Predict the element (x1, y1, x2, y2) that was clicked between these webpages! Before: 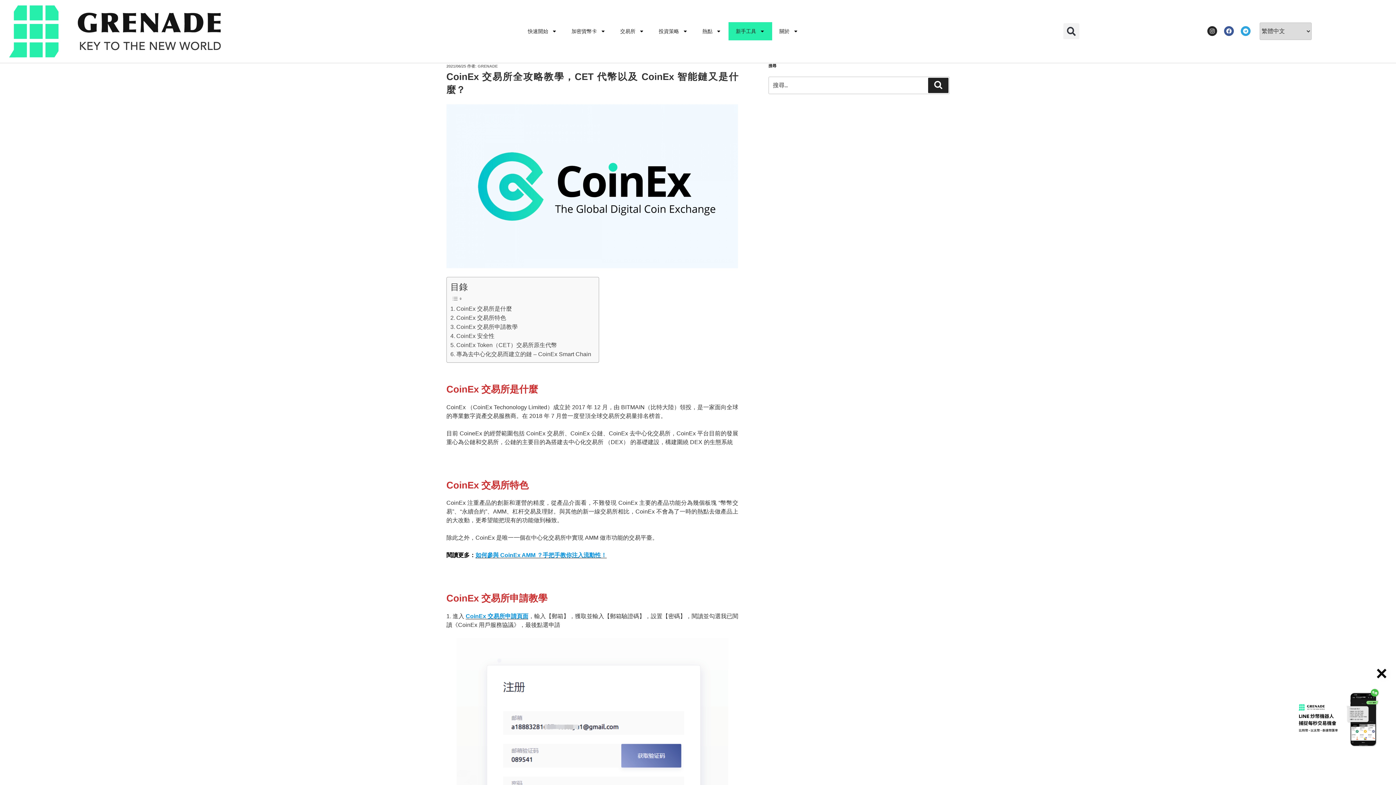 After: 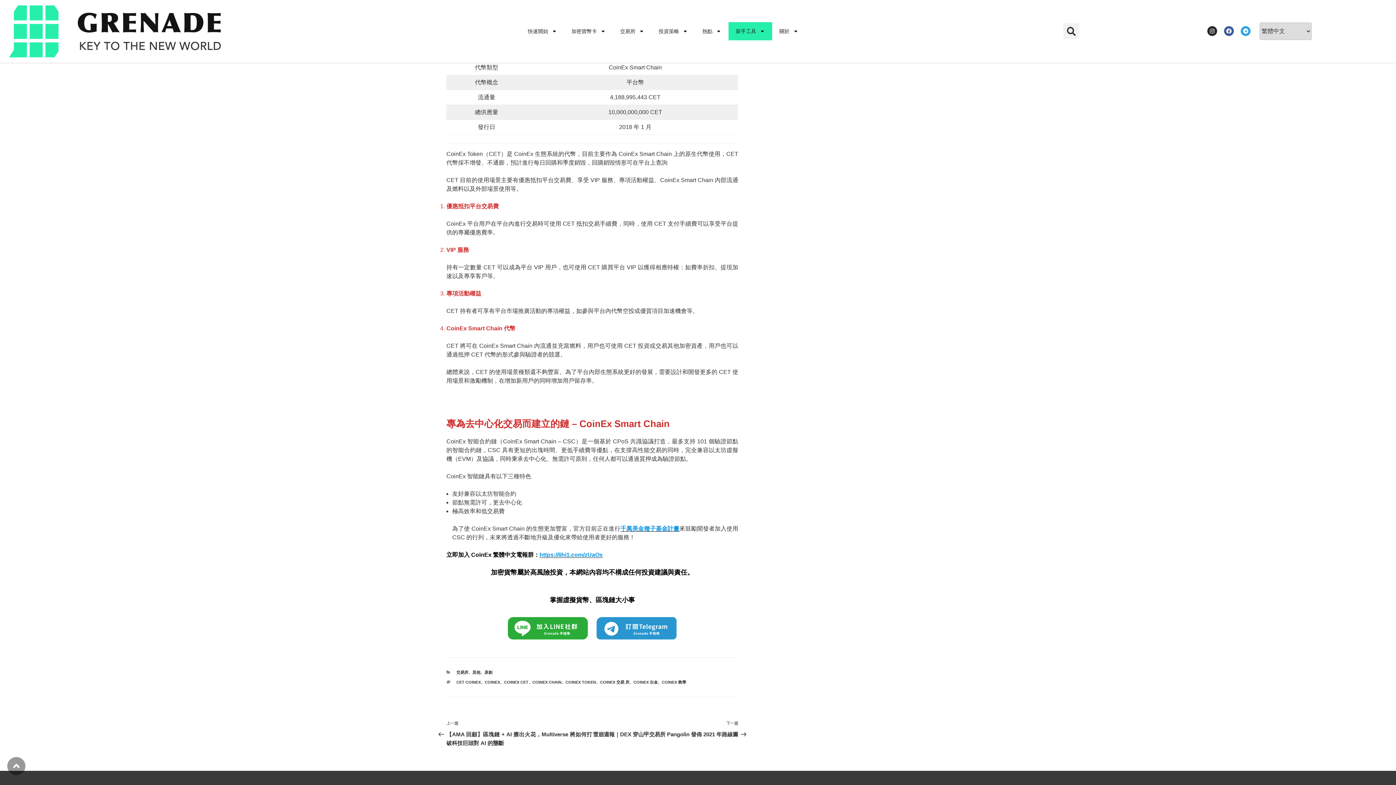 Action: label: CoinEx Token（CET）交易所原生代幣 bbox: (450, 340, 557, 349)